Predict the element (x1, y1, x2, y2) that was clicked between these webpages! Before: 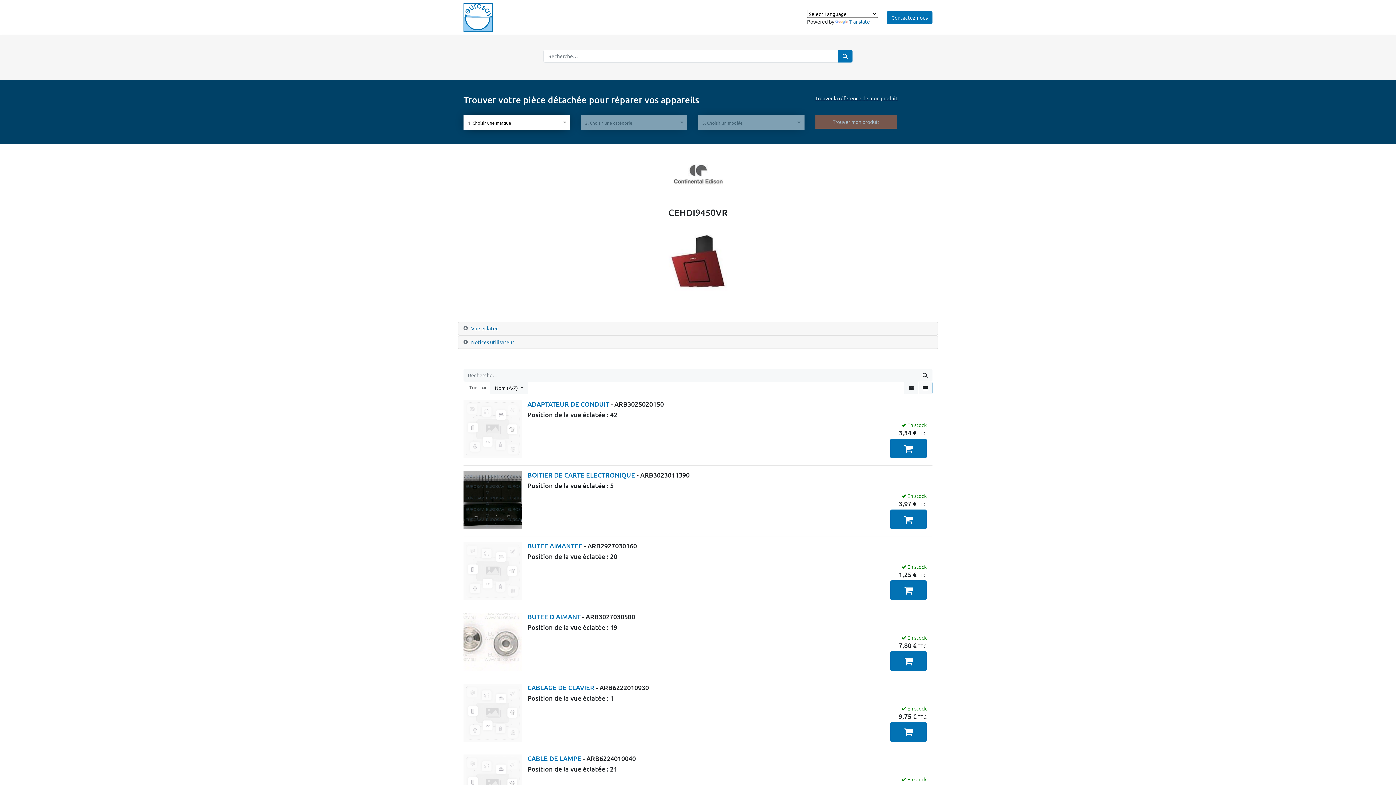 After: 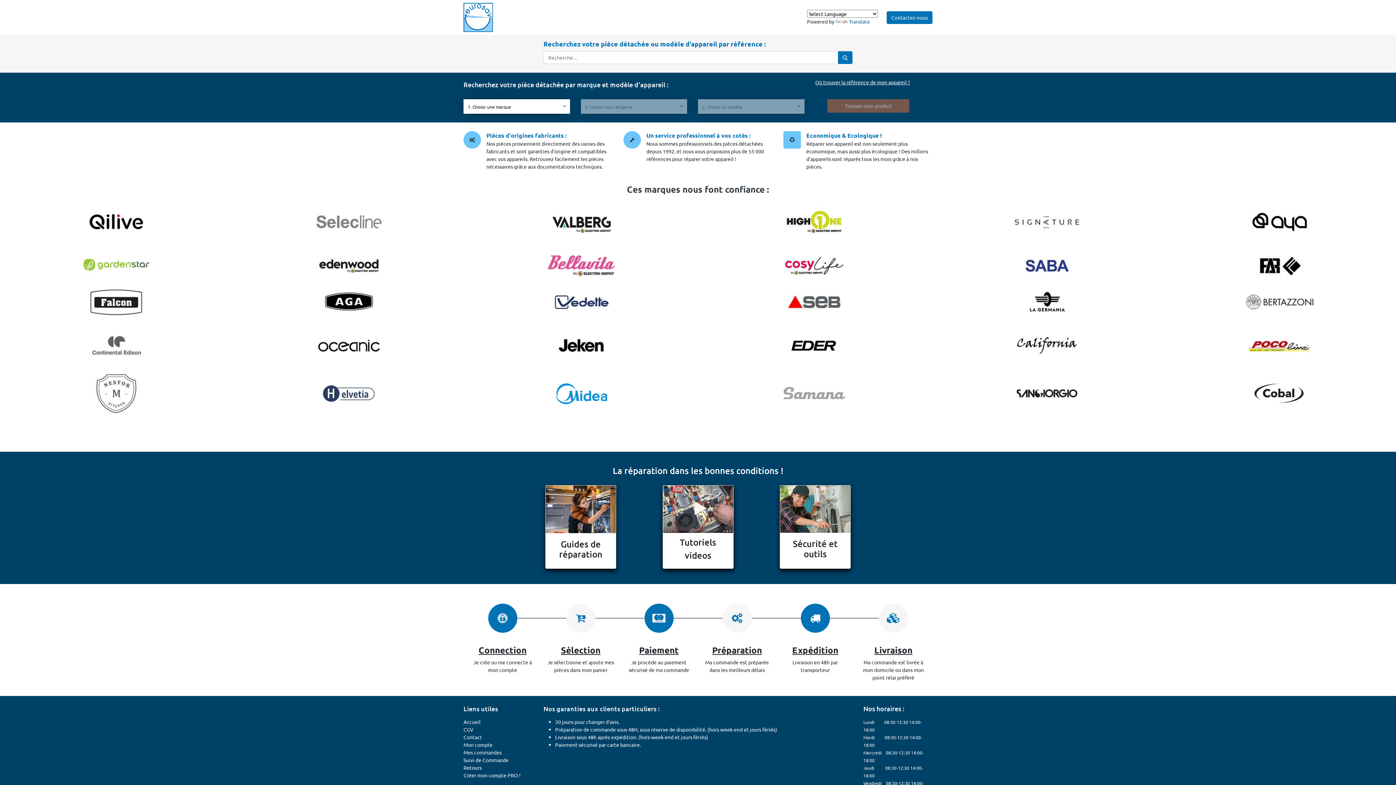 Action: label: Accueil bbox: (501, 10, 524, 24)